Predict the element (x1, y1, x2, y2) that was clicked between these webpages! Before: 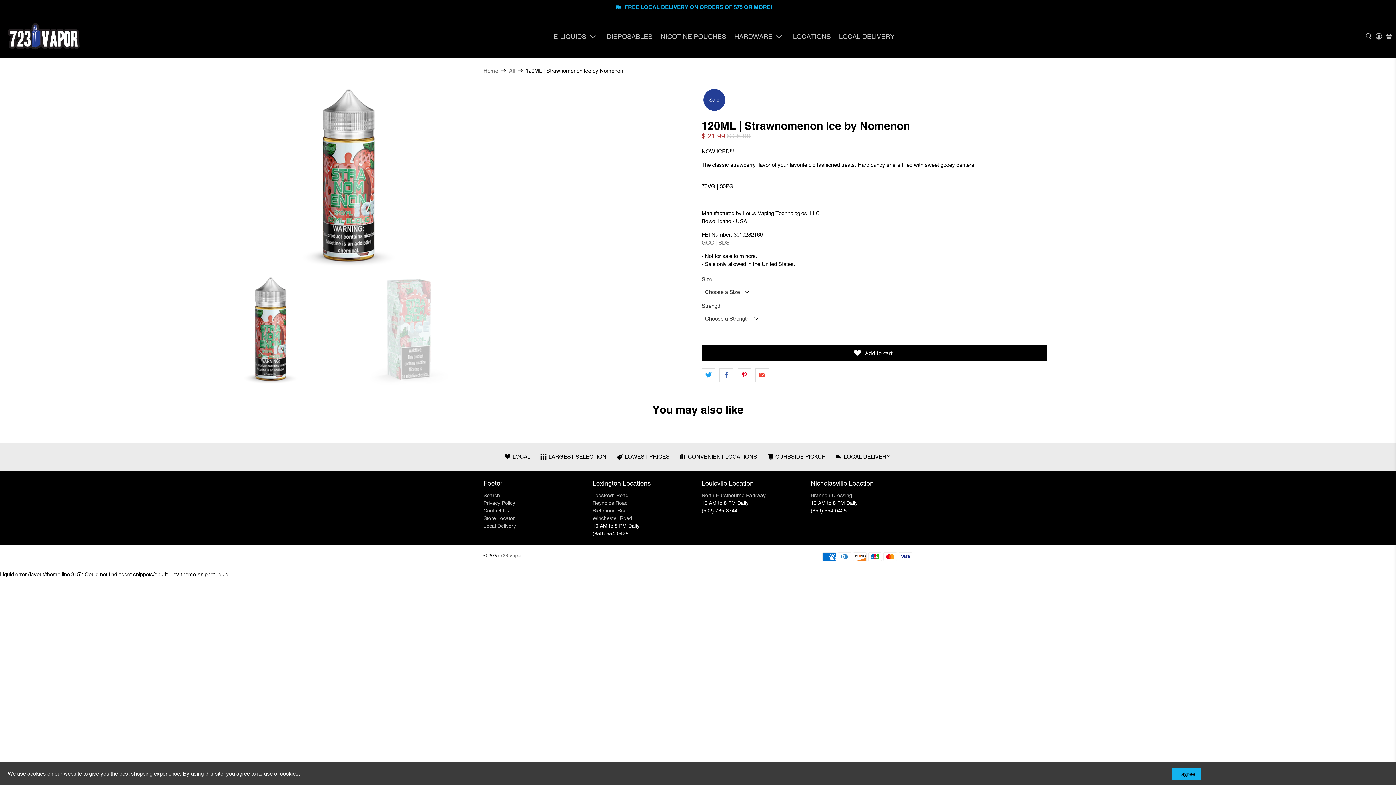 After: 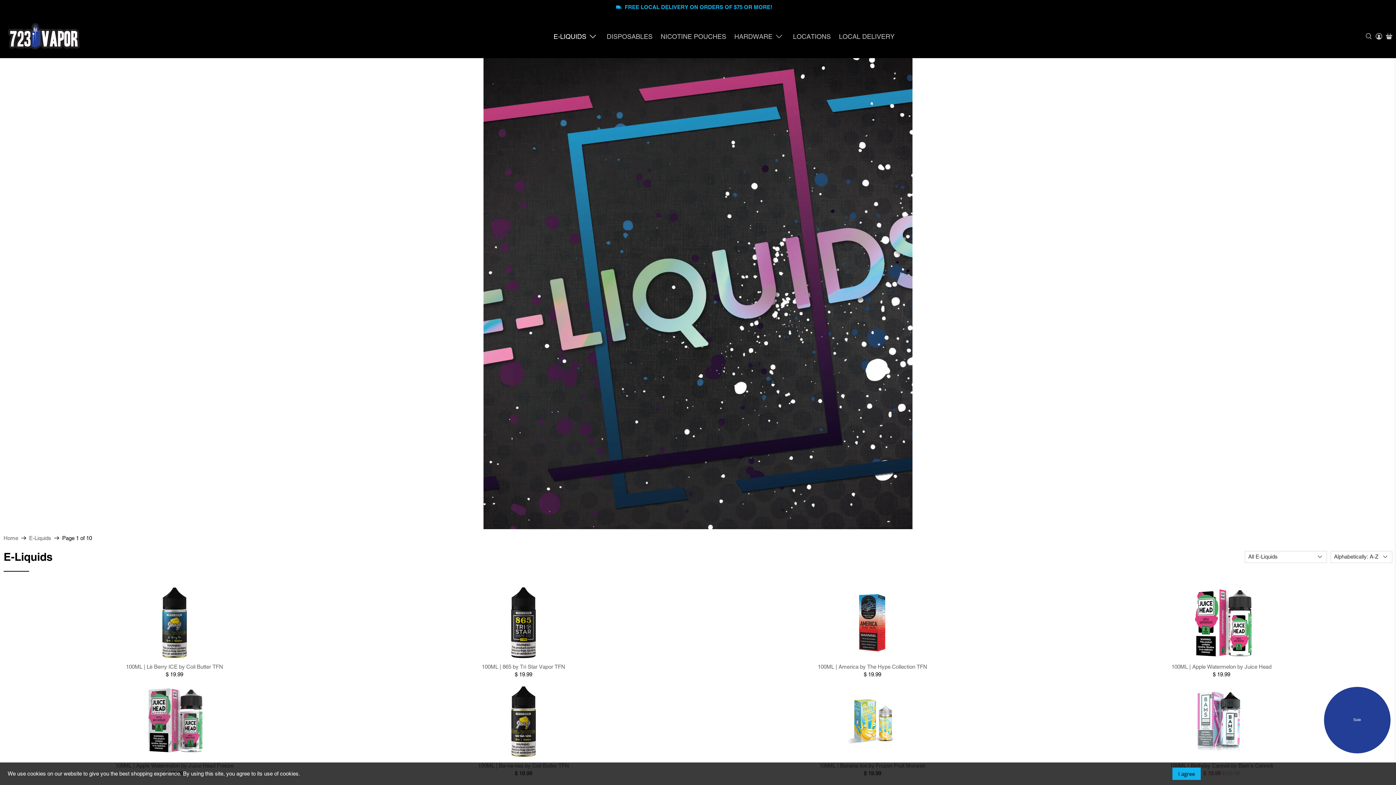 Action: bbox: (549, 26, 602, 46) label: E-LIQUIDS